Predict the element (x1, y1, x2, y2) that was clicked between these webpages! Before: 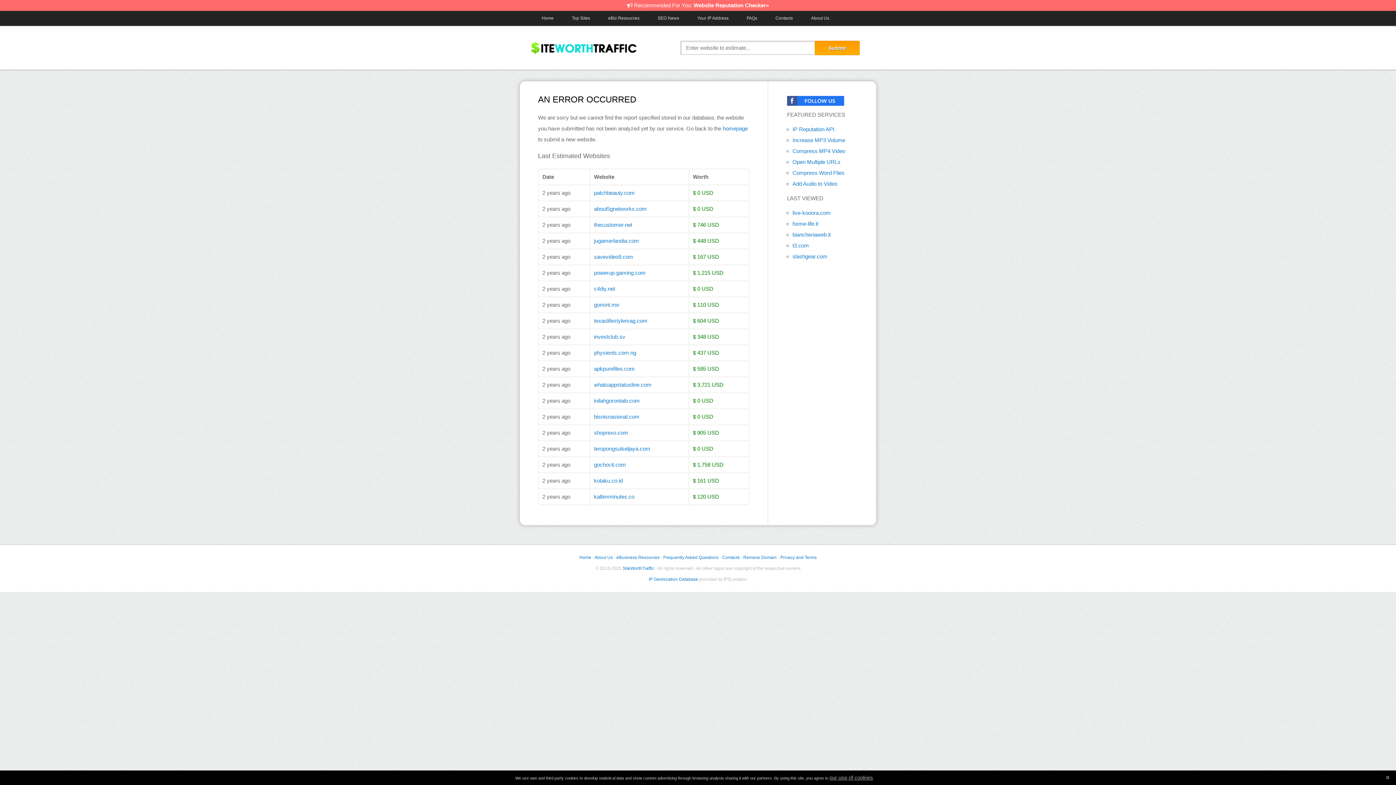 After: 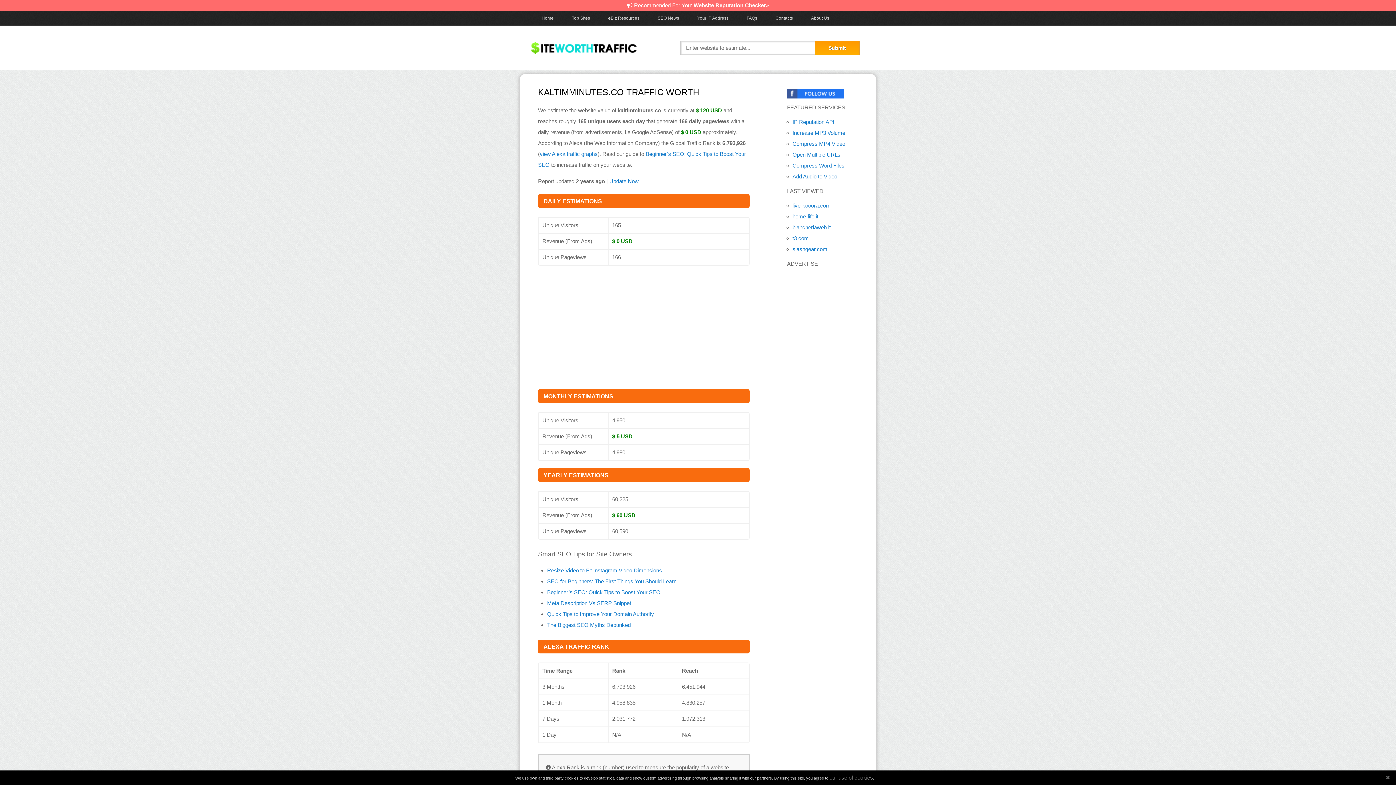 Action: bbox: (594, 493, 634, 500) label: kaltimminutes.co